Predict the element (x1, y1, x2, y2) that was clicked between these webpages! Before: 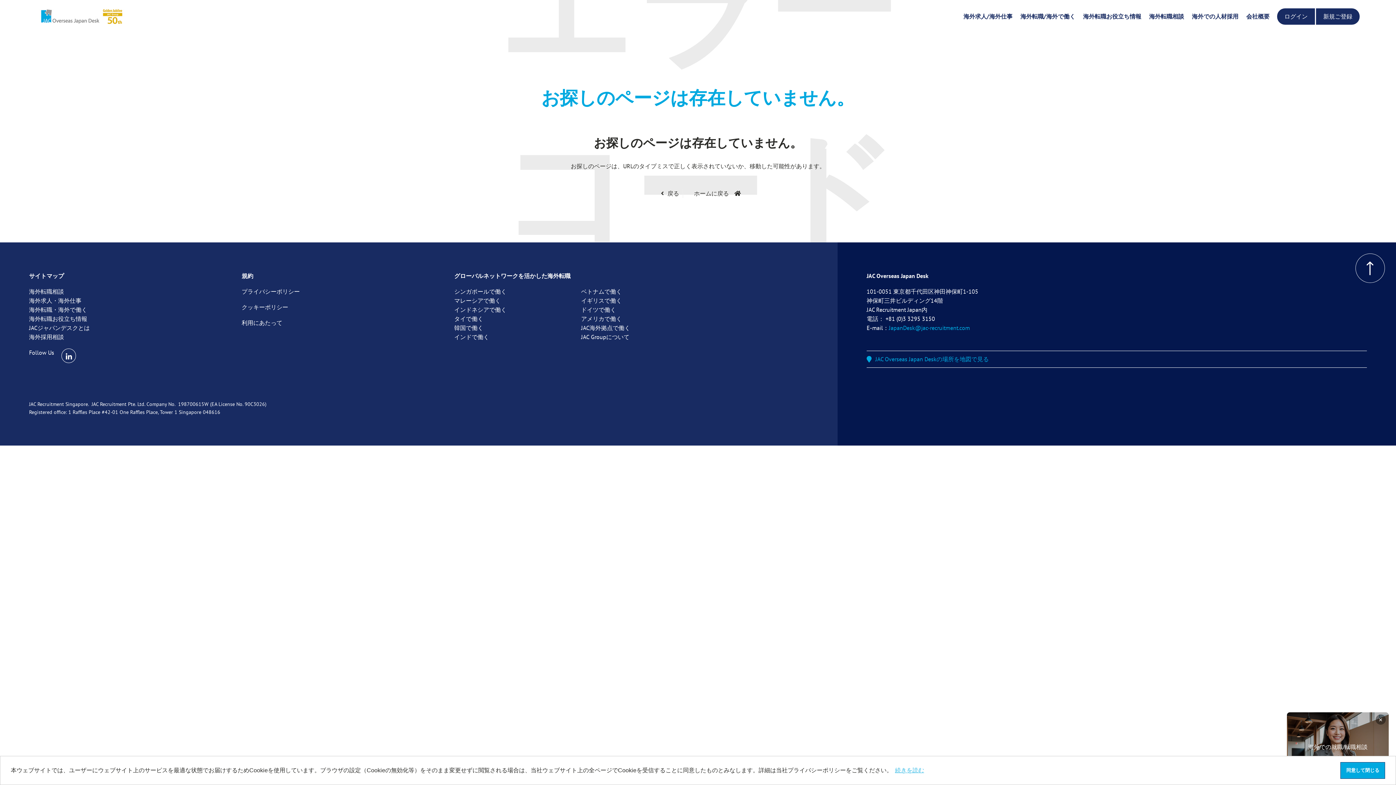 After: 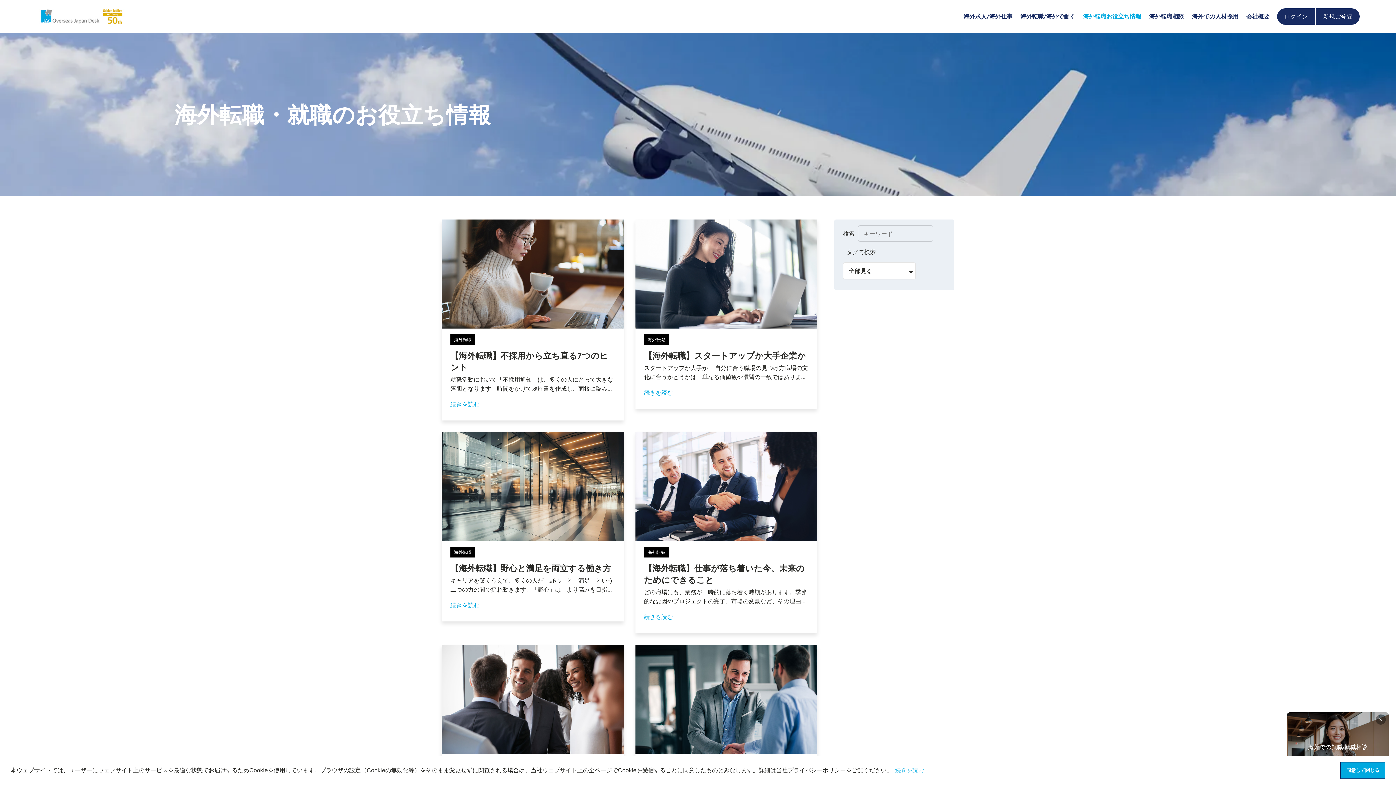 Action: label: 海外転職お役立ち情報 bbox: (1079, 8, 1145, 24)